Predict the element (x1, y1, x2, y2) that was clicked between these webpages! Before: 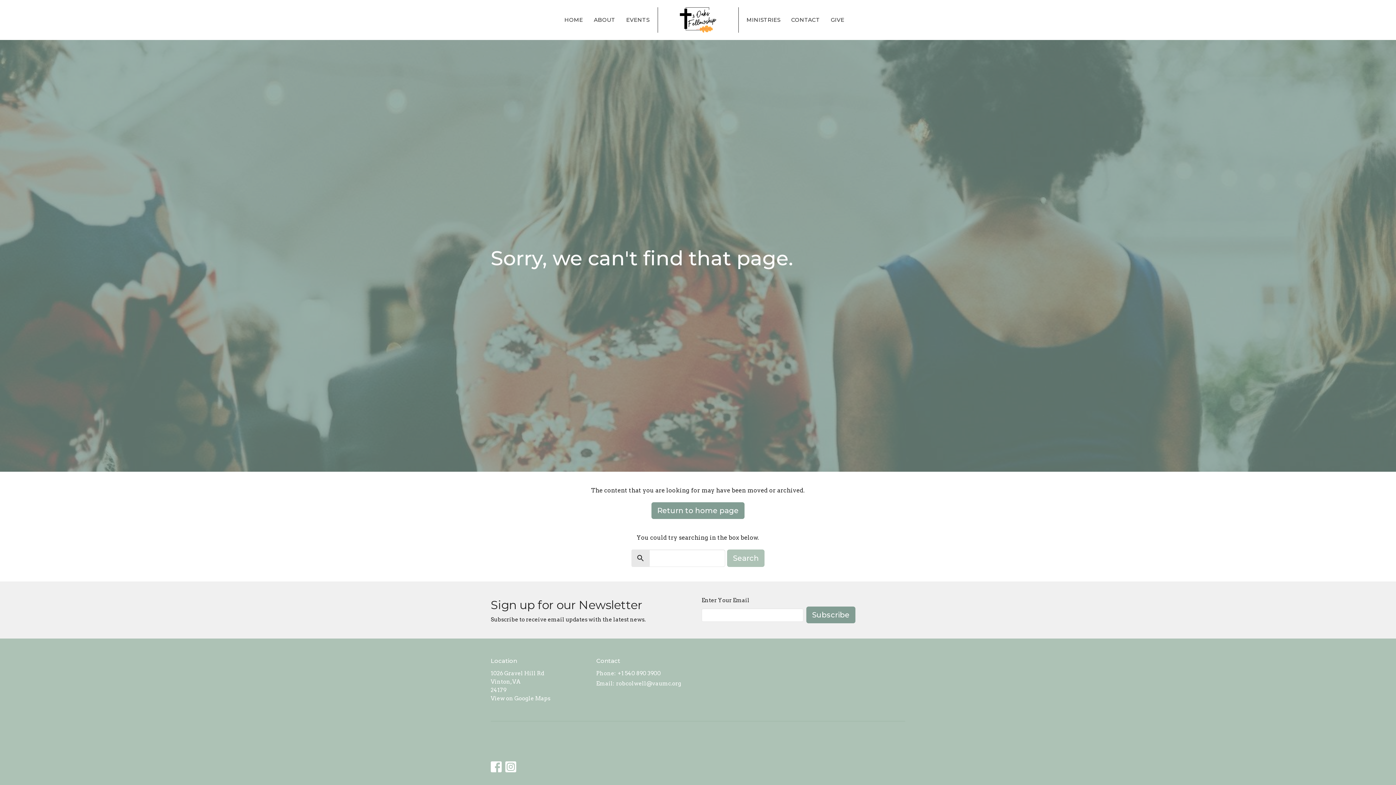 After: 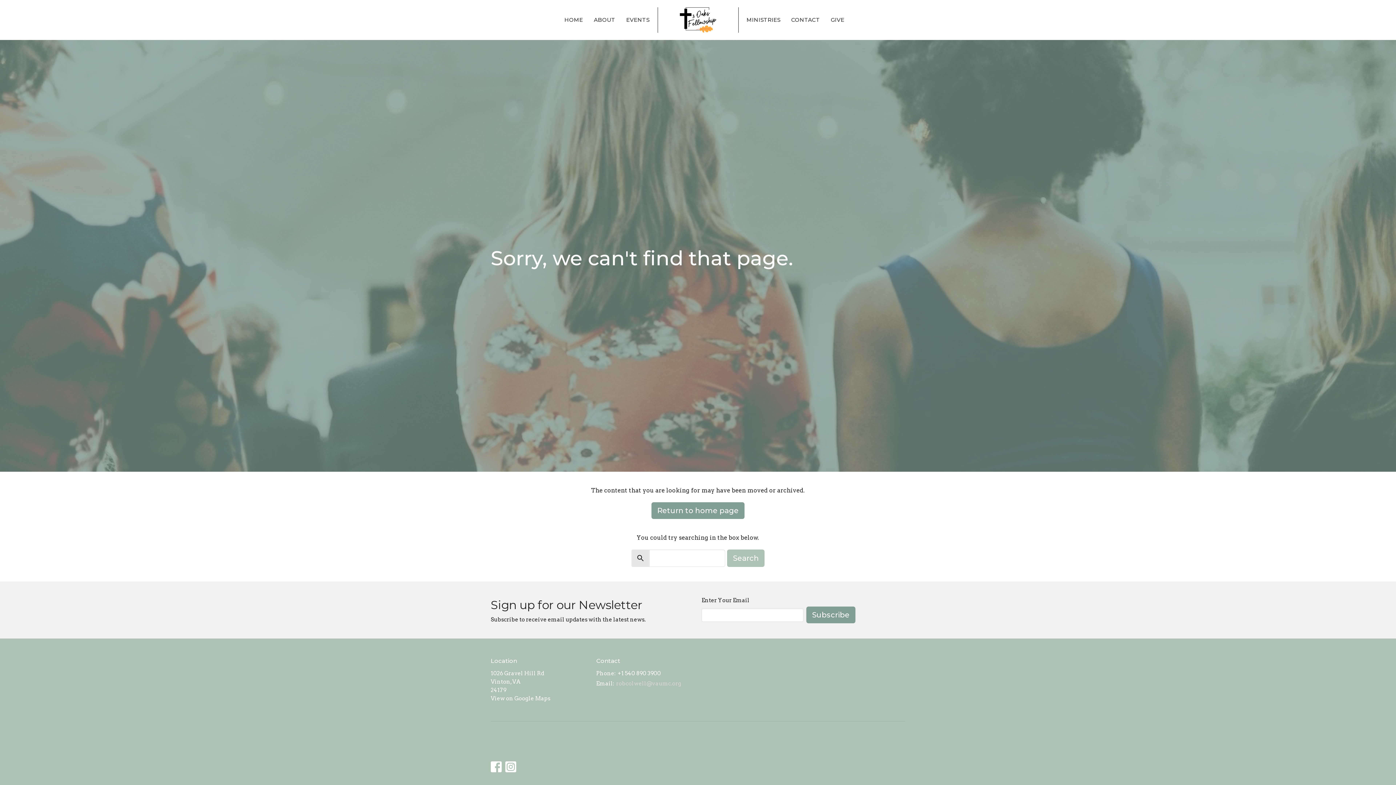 Action: label: robcolwell@vaumc.org bbox: (616, 680, 681, 688)